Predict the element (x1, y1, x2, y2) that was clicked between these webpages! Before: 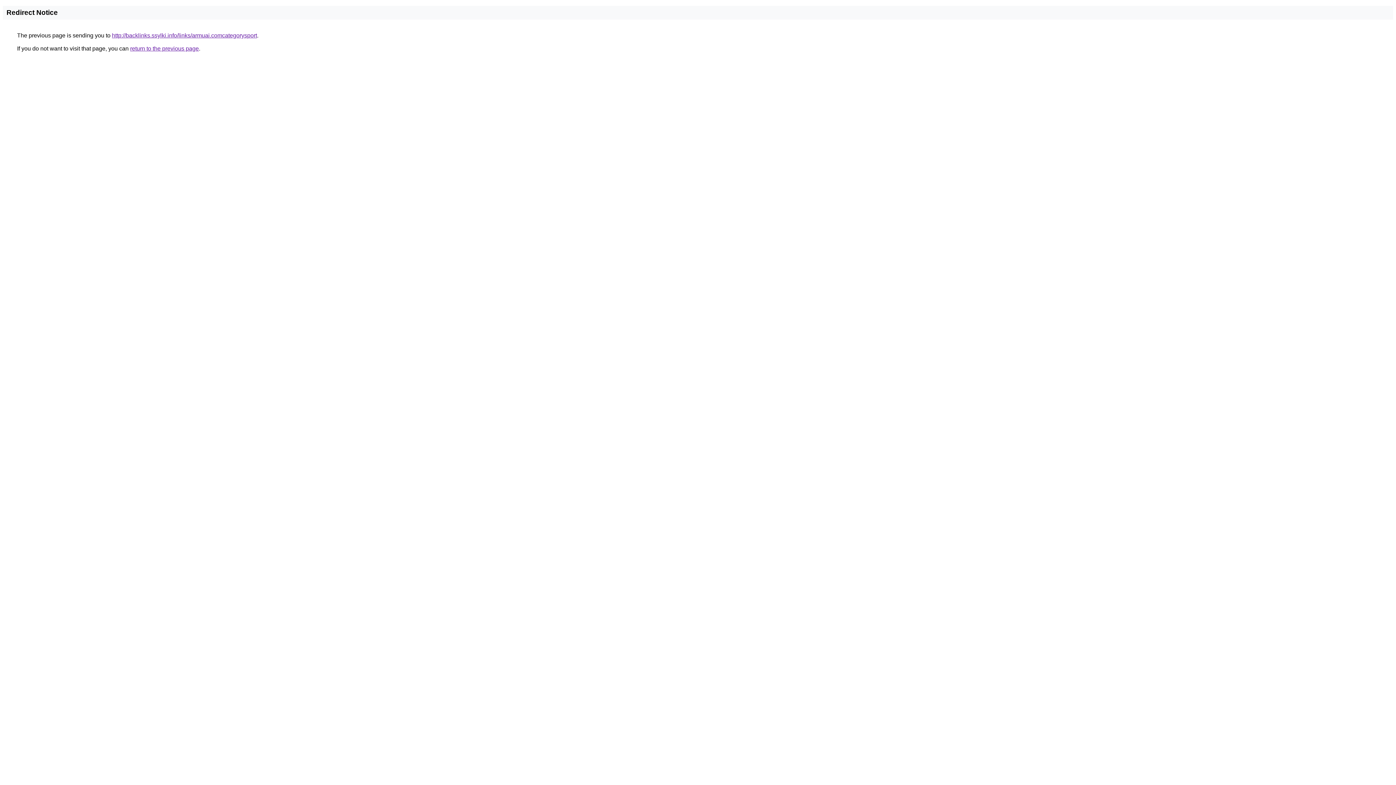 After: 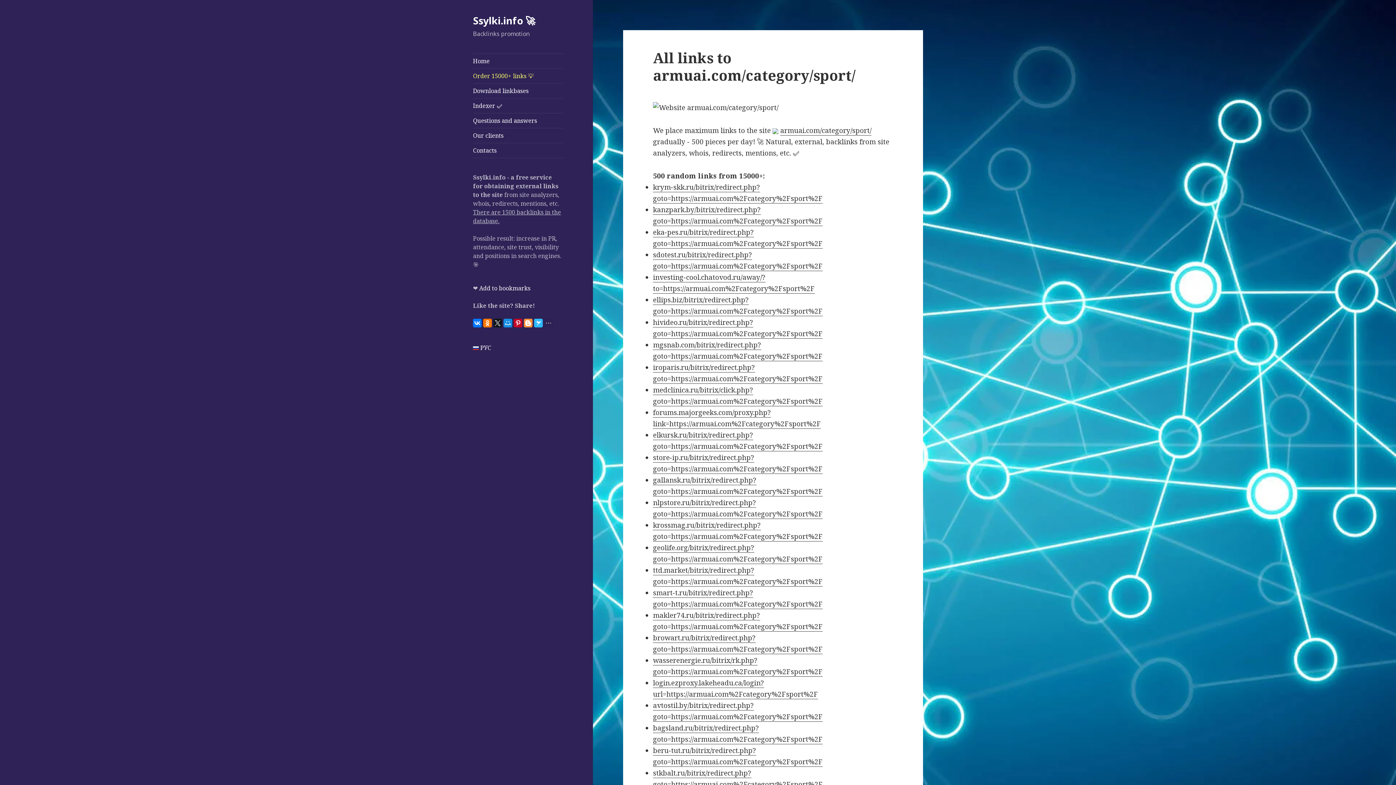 Action: bbox: (112, 32, 257, 38) label: http://backlinks.ssylki.info/links/armuai.comcategorysport